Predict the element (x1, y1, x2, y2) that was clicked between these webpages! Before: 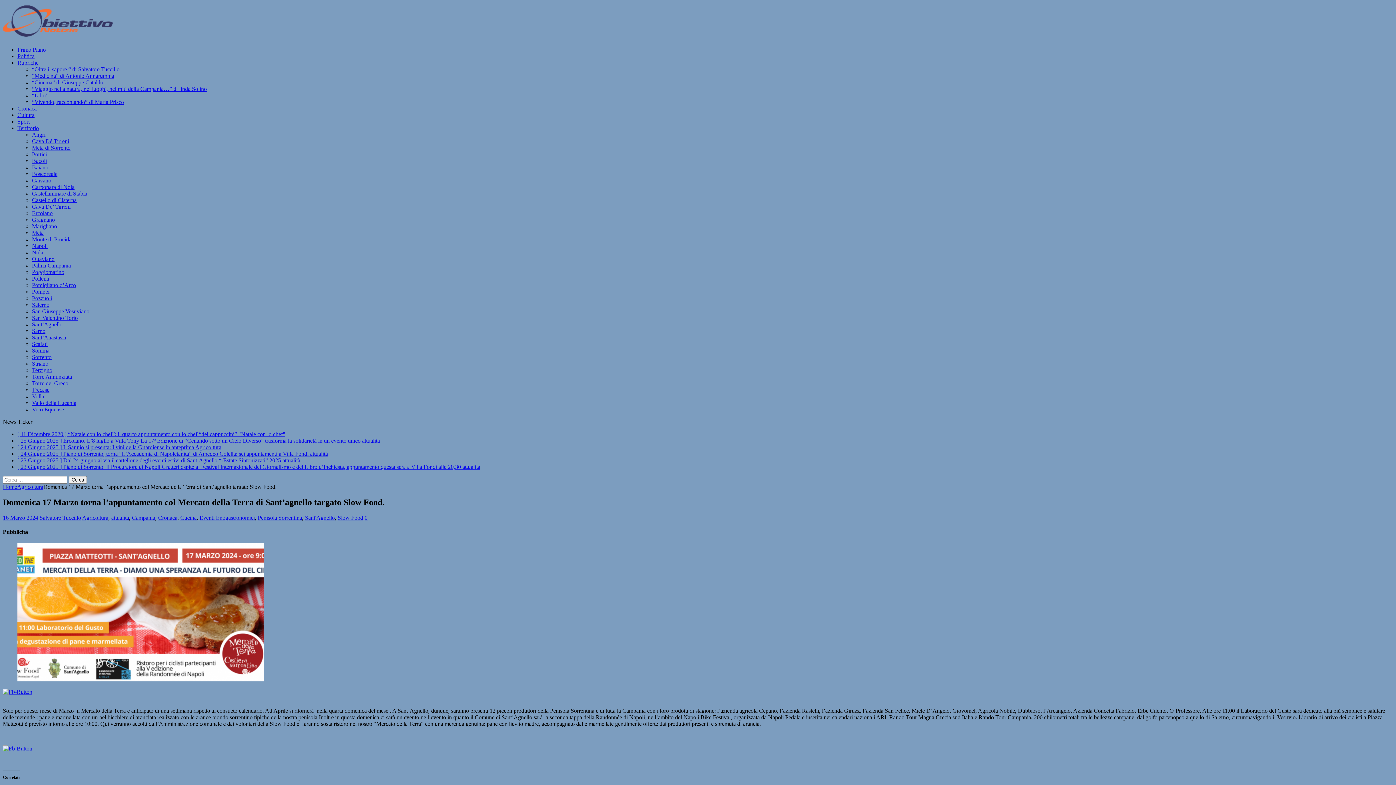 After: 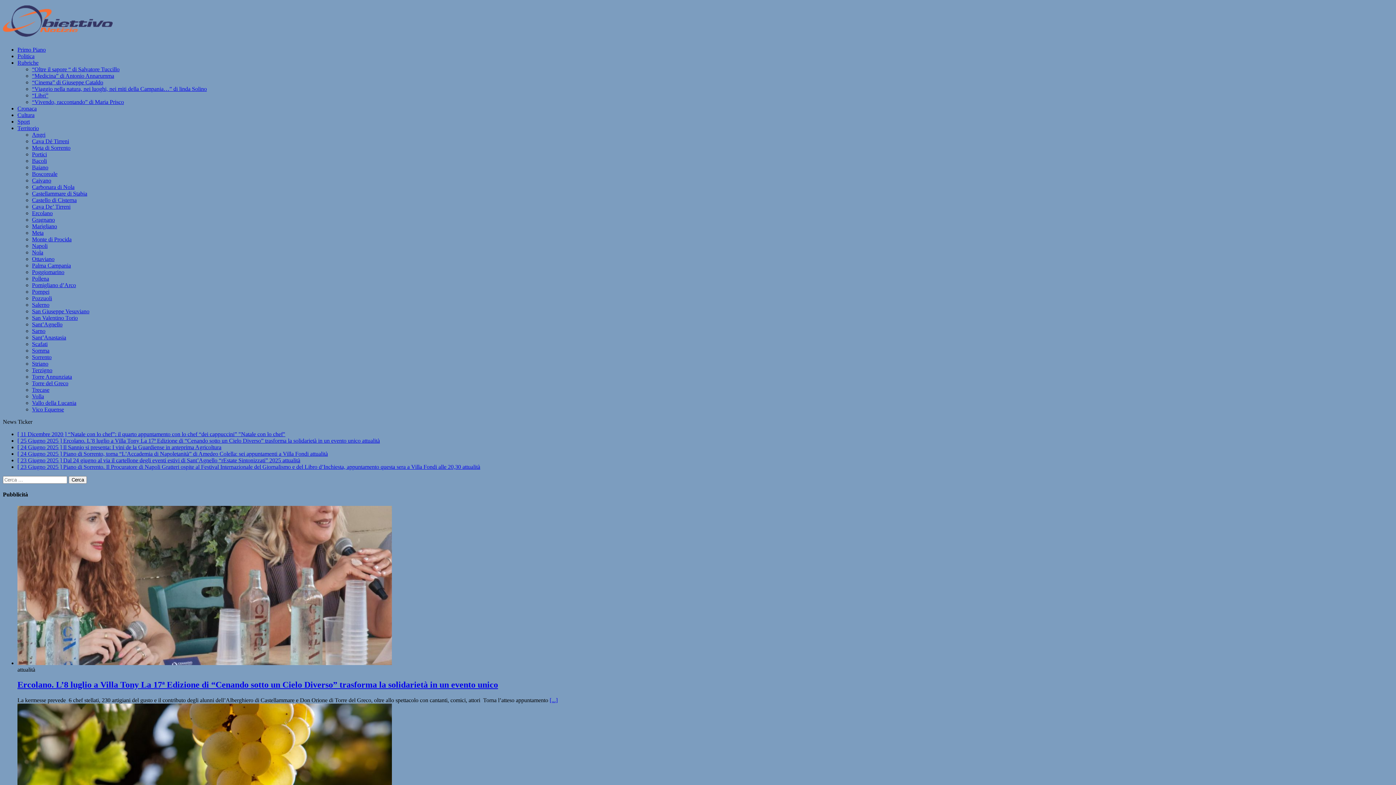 Action: bbox: (2, 2, 112, 39)